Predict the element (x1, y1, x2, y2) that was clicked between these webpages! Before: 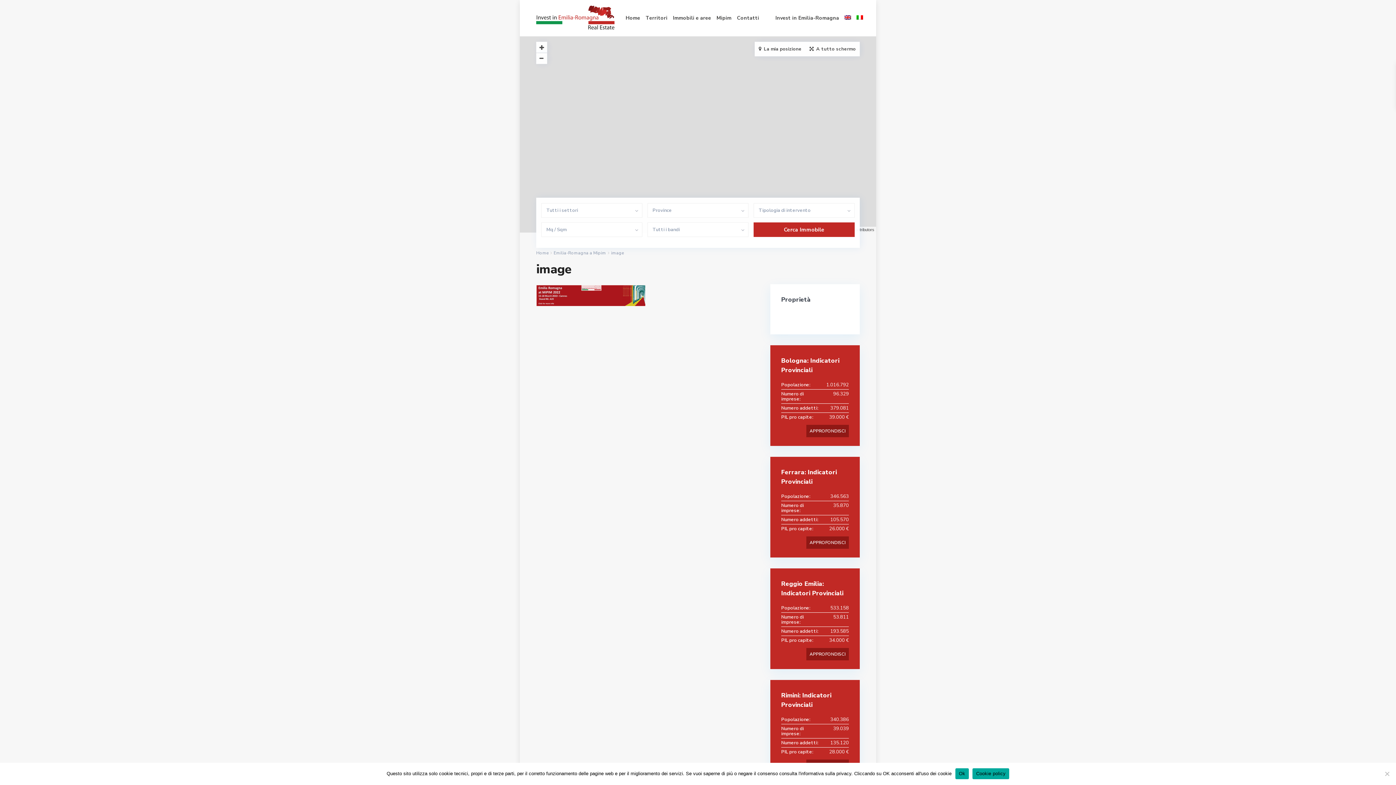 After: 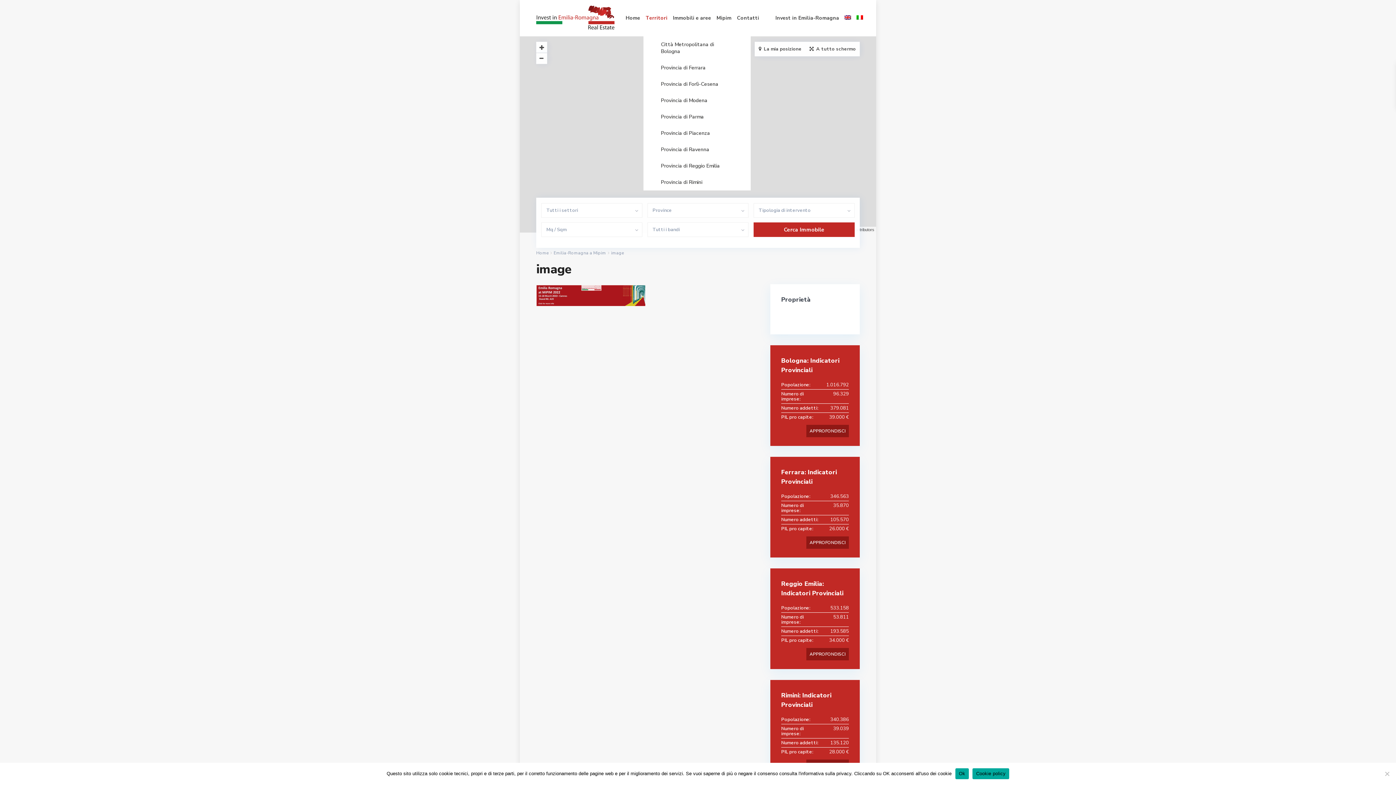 Action: bbox: (643, 0, 669, 36) label: Territori